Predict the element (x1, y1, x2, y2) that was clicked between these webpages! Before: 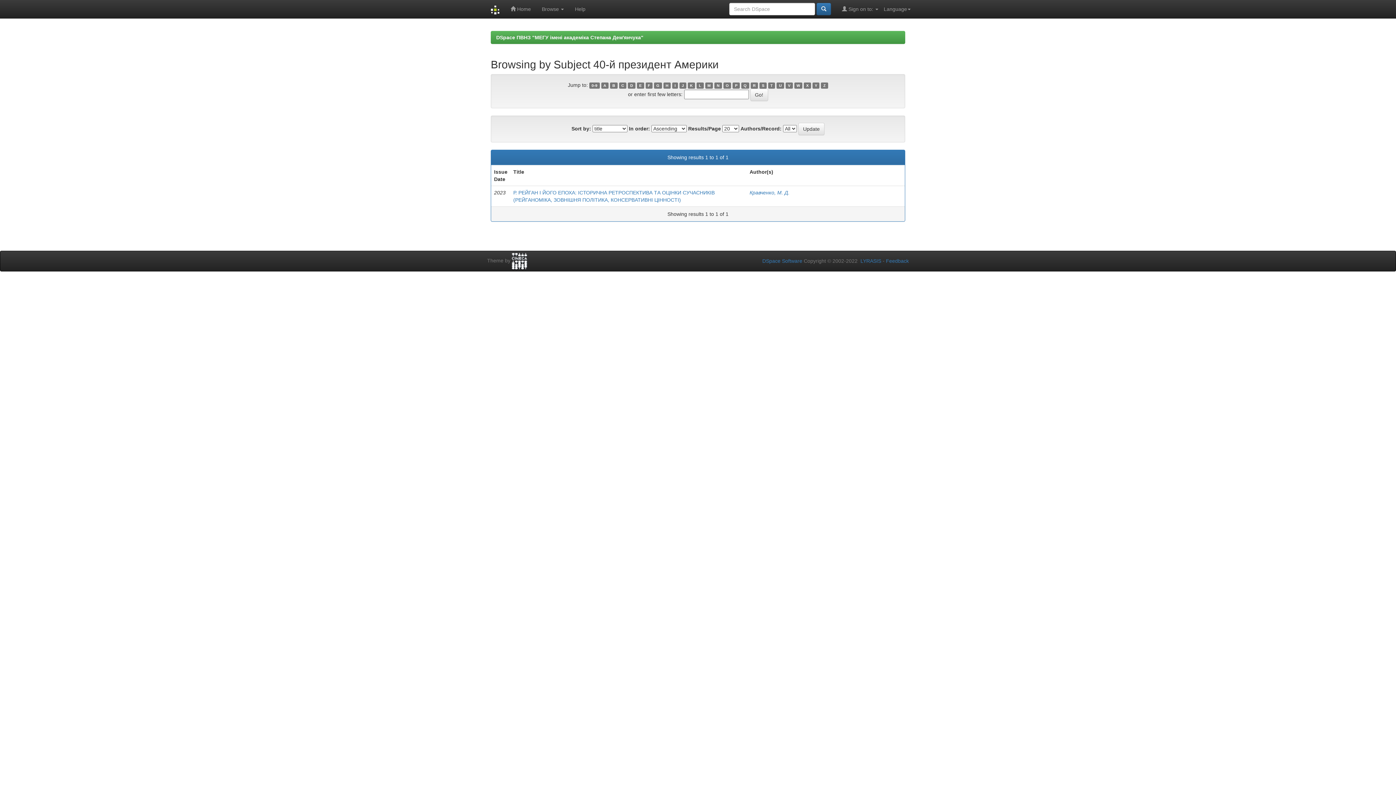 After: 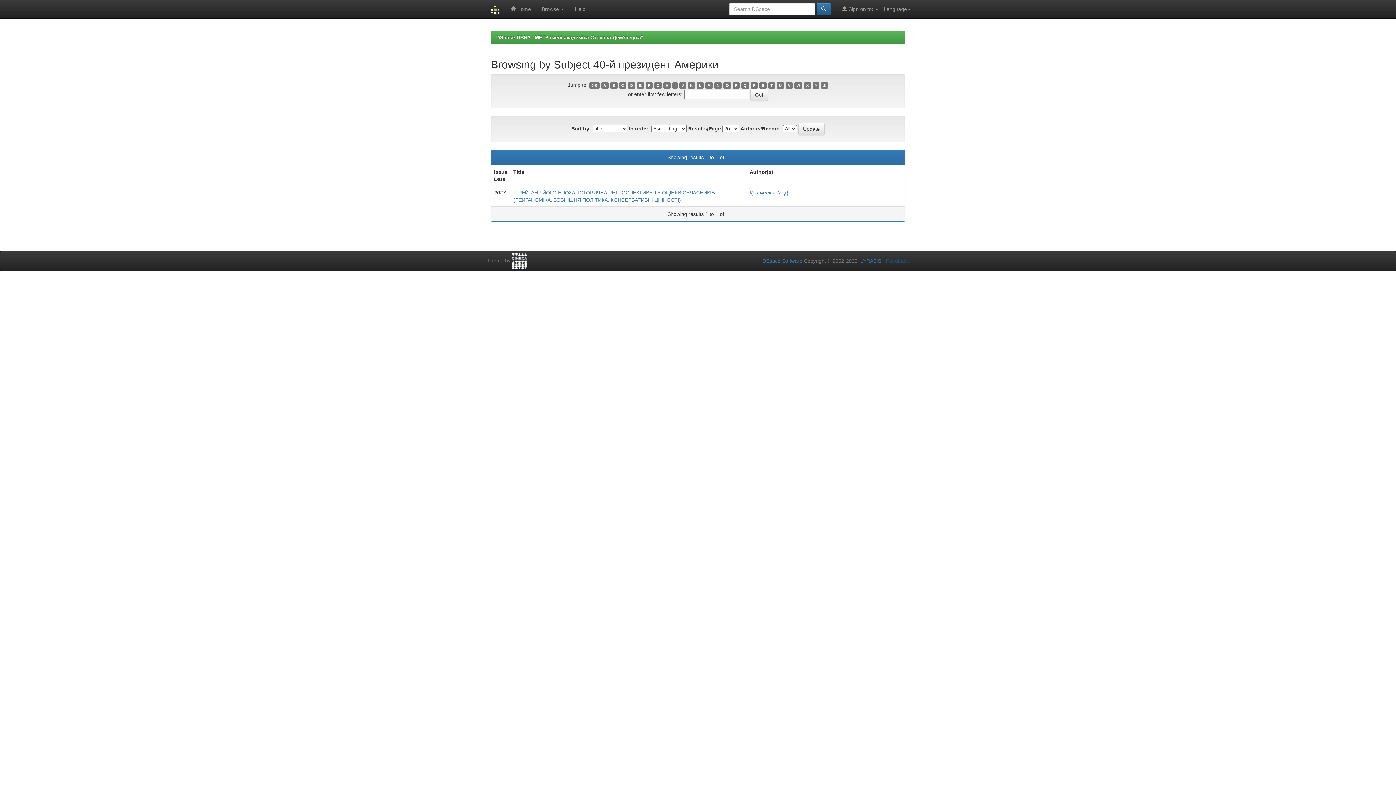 Action: label: Feedback bbox: (886, 258, 909, 264)